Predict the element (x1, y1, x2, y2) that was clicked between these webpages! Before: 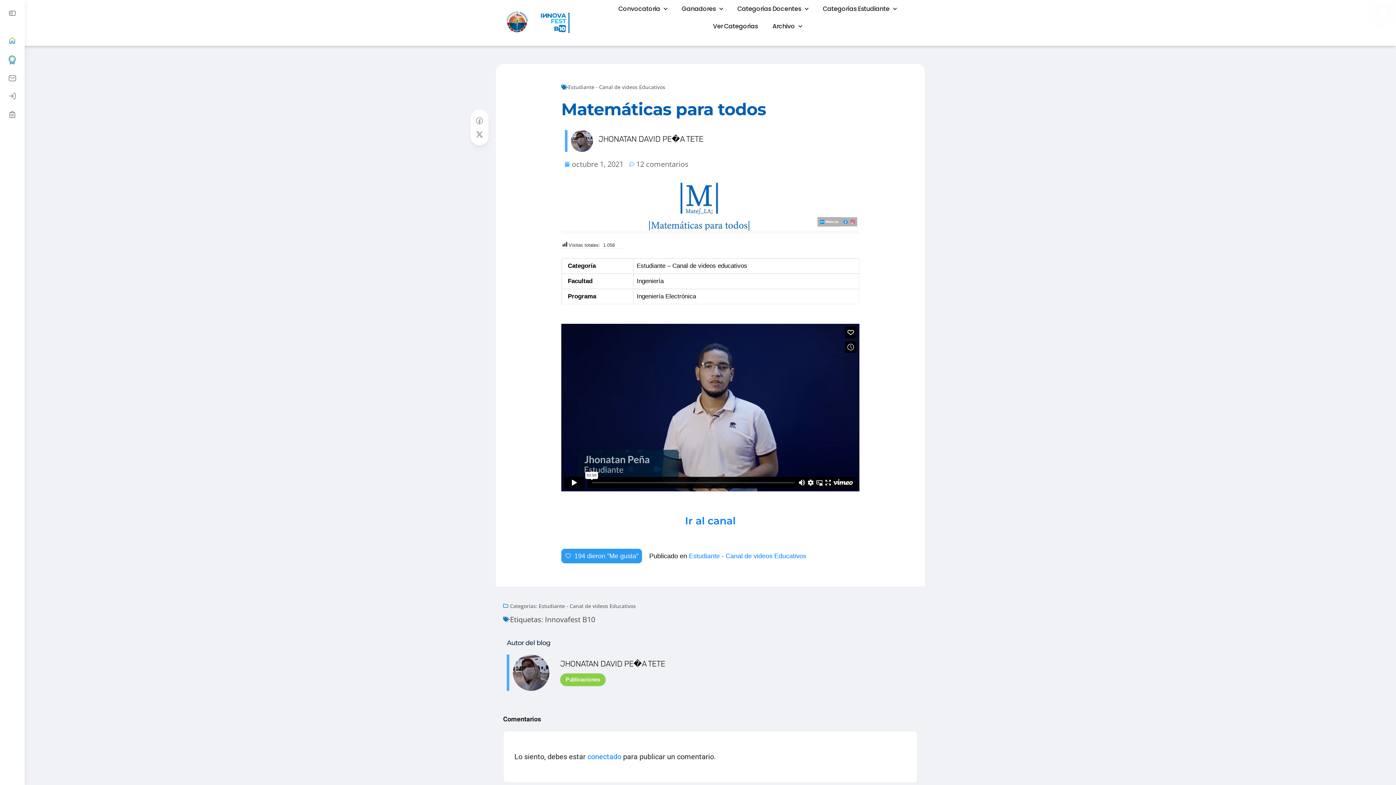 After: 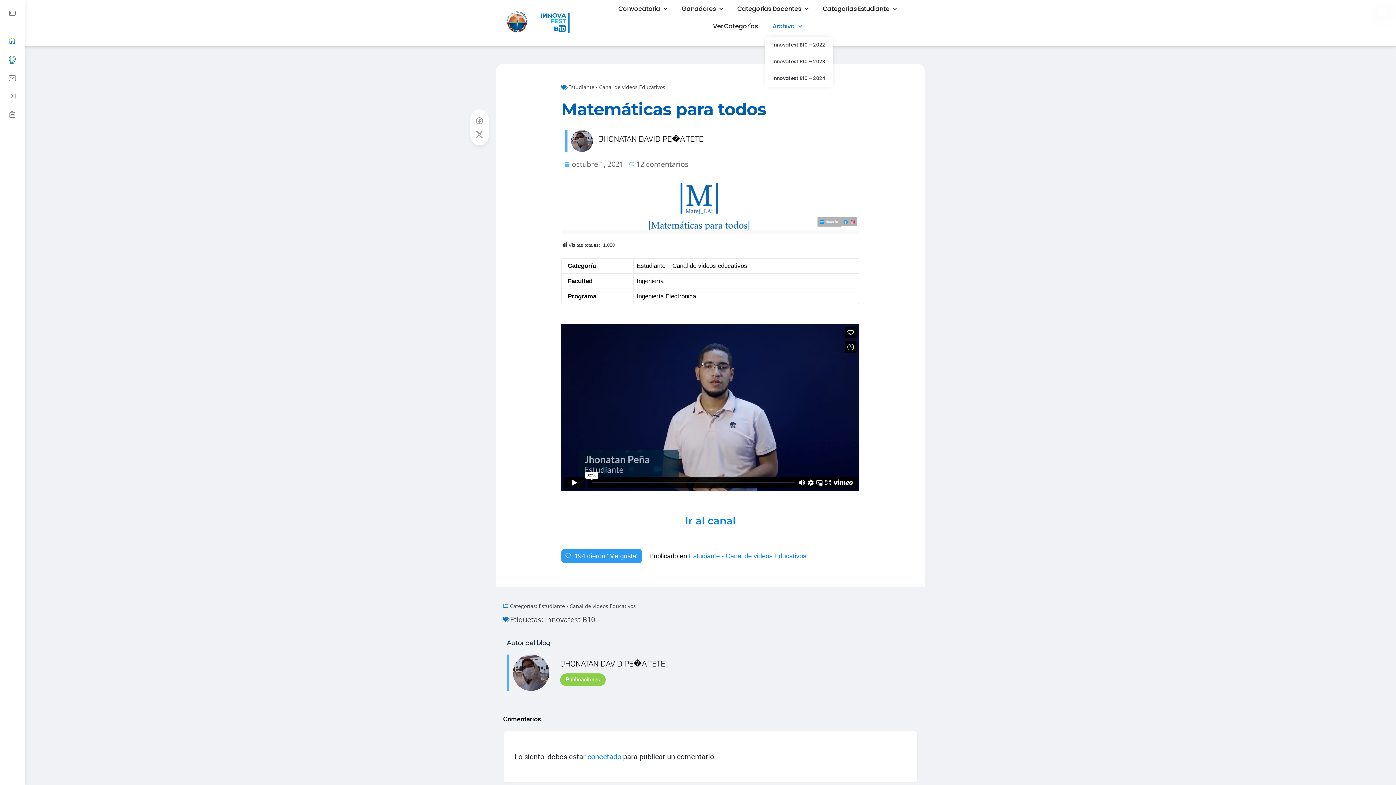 Action: bbox: (765, 17, 809, 34) label: Archivo